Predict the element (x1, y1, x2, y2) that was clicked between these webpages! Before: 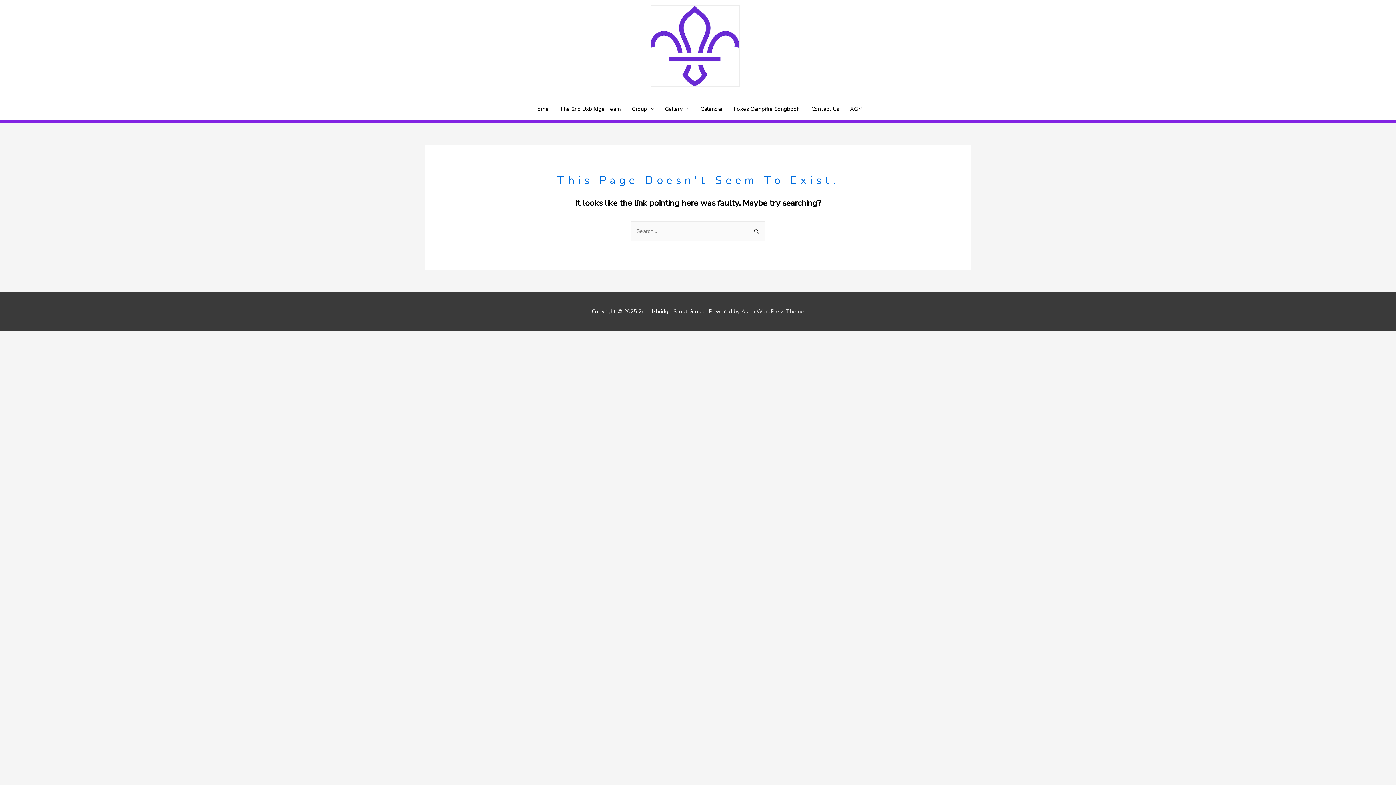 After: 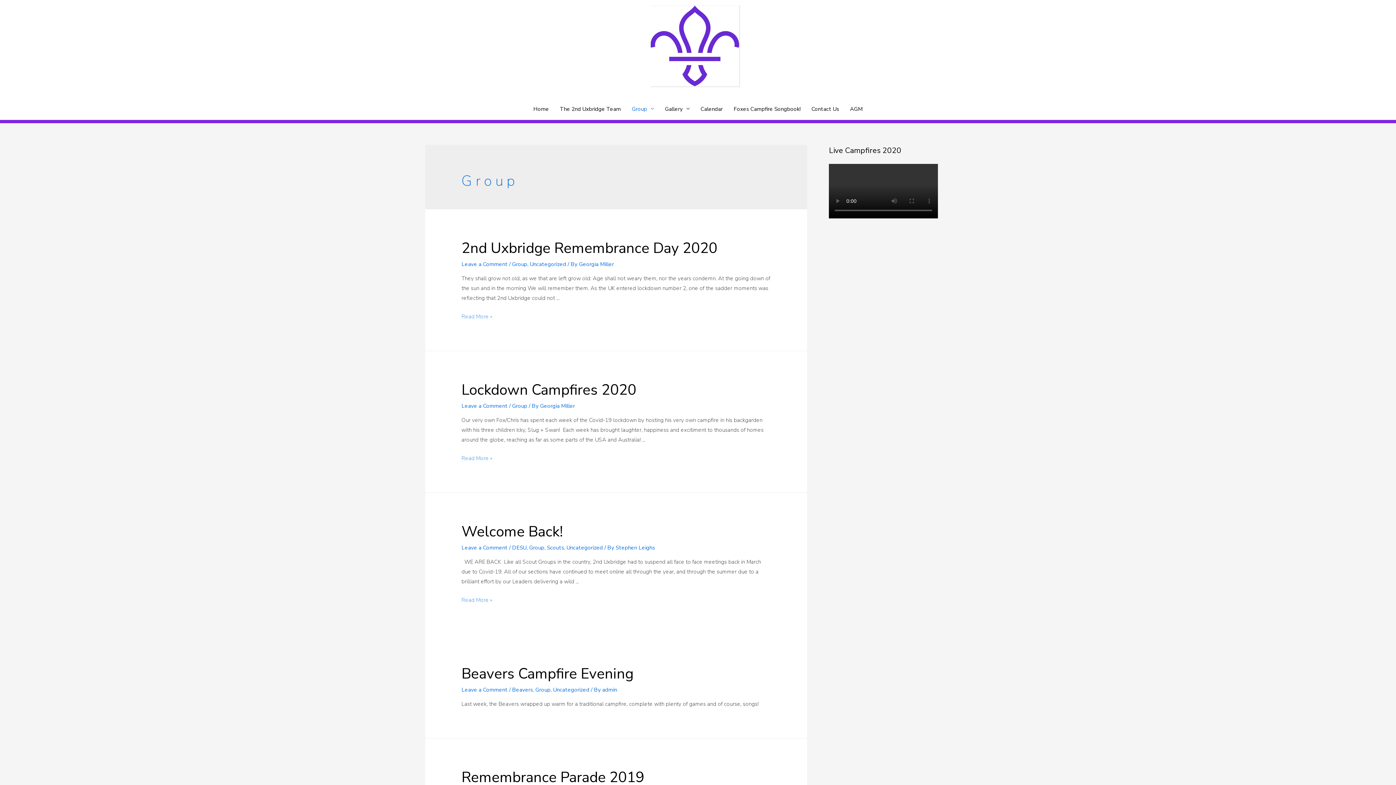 Action: bbox: (626, 98, 659, 119) label: Group